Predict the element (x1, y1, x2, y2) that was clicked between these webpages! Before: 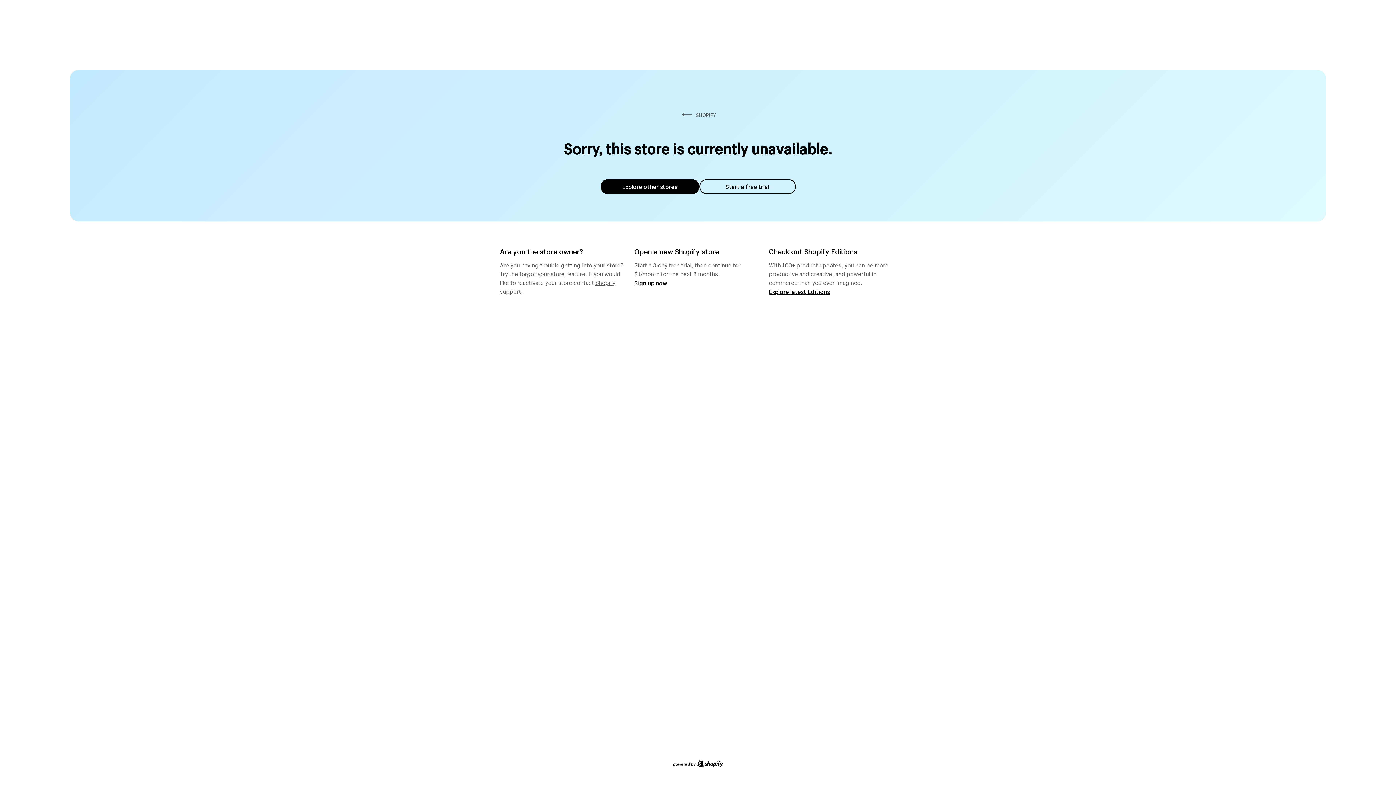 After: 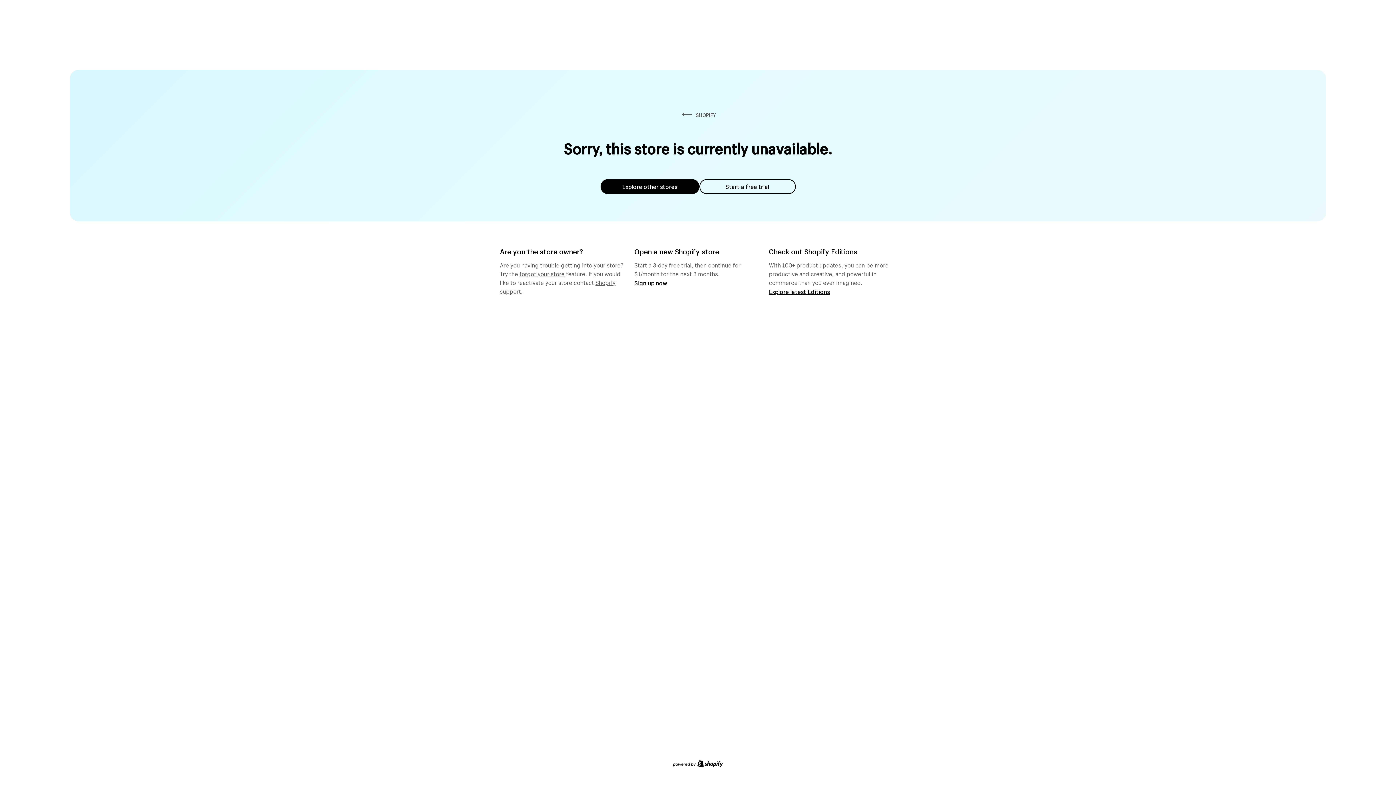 Action: label: forgot your store bbox: (519, 268, 564, 277)